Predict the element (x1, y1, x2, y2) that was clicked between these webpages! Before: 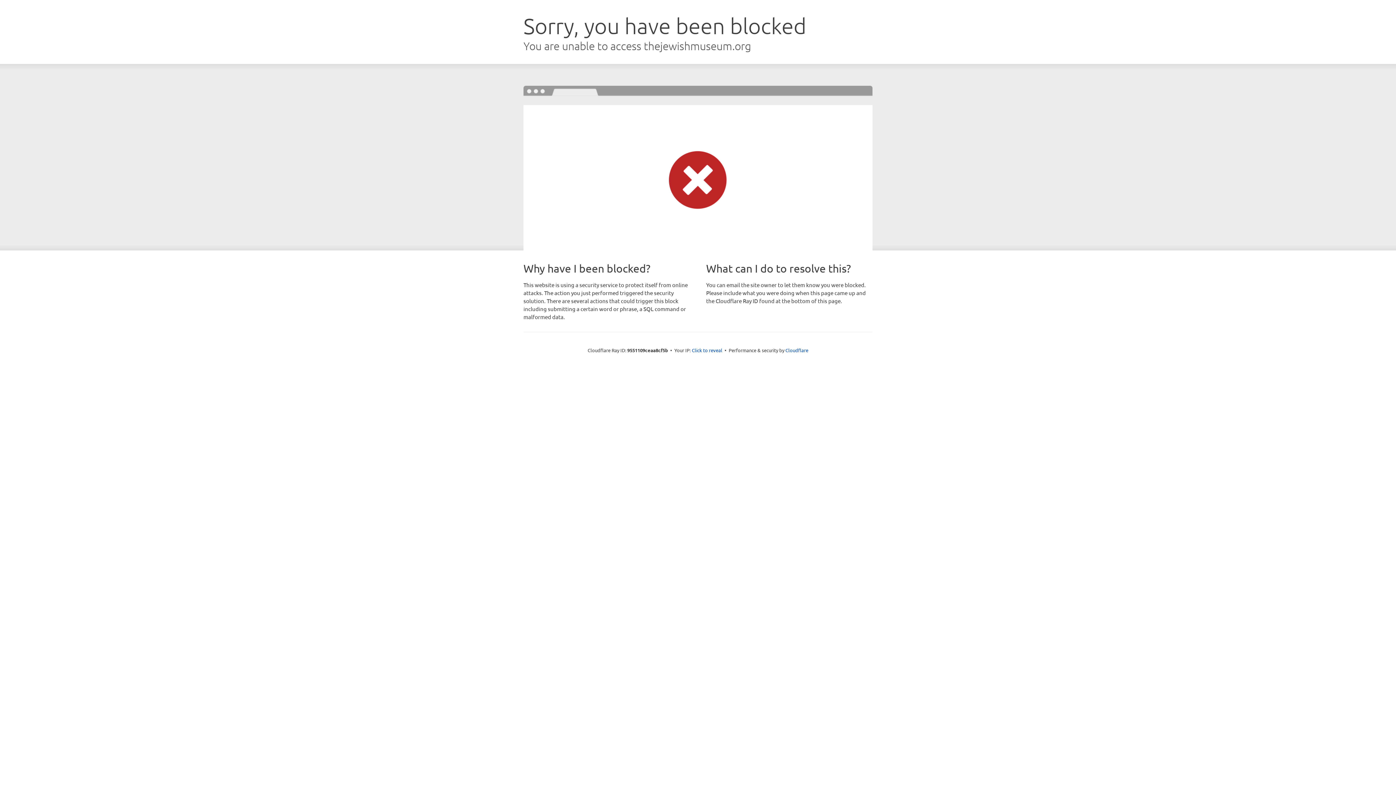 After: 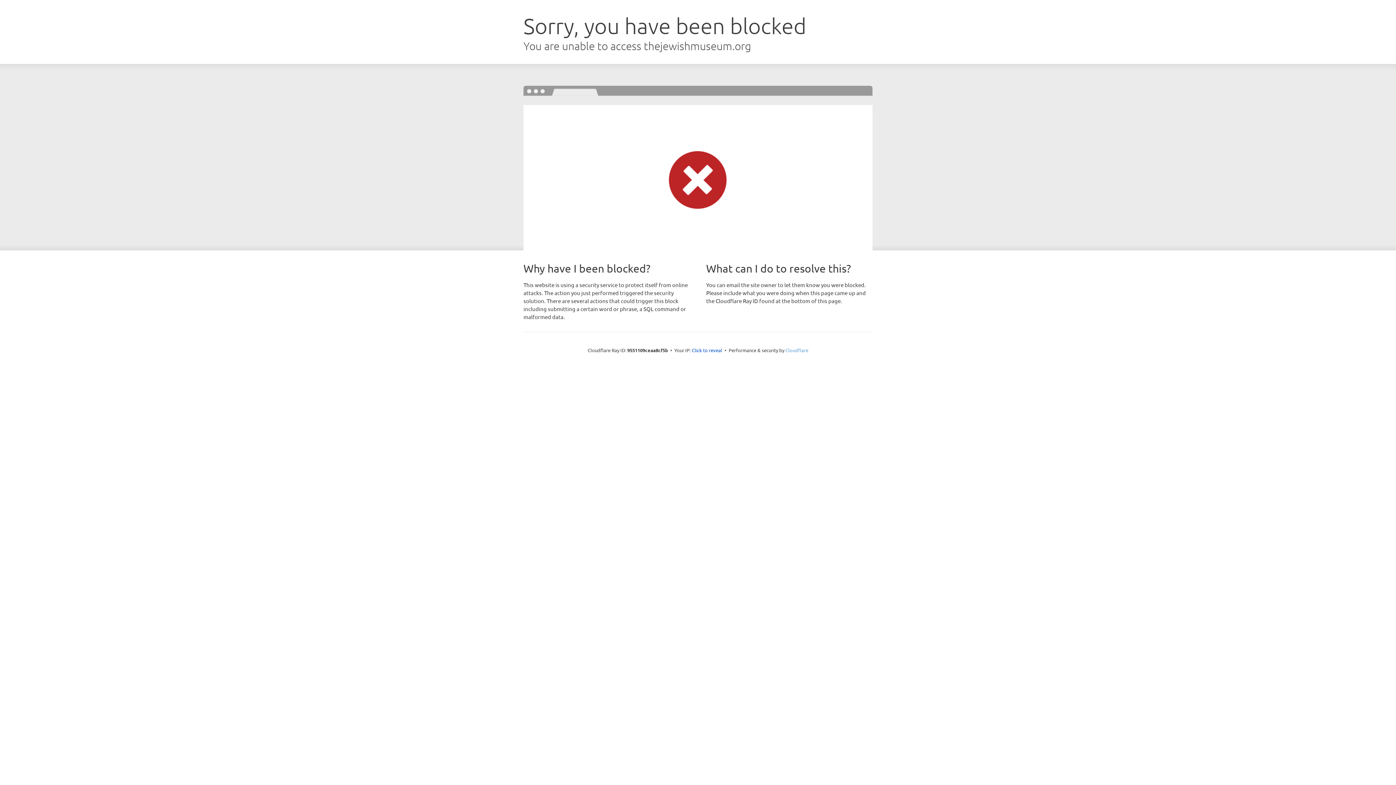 Action: label: Cloudflare bbox: (785, 347, 808, 353)